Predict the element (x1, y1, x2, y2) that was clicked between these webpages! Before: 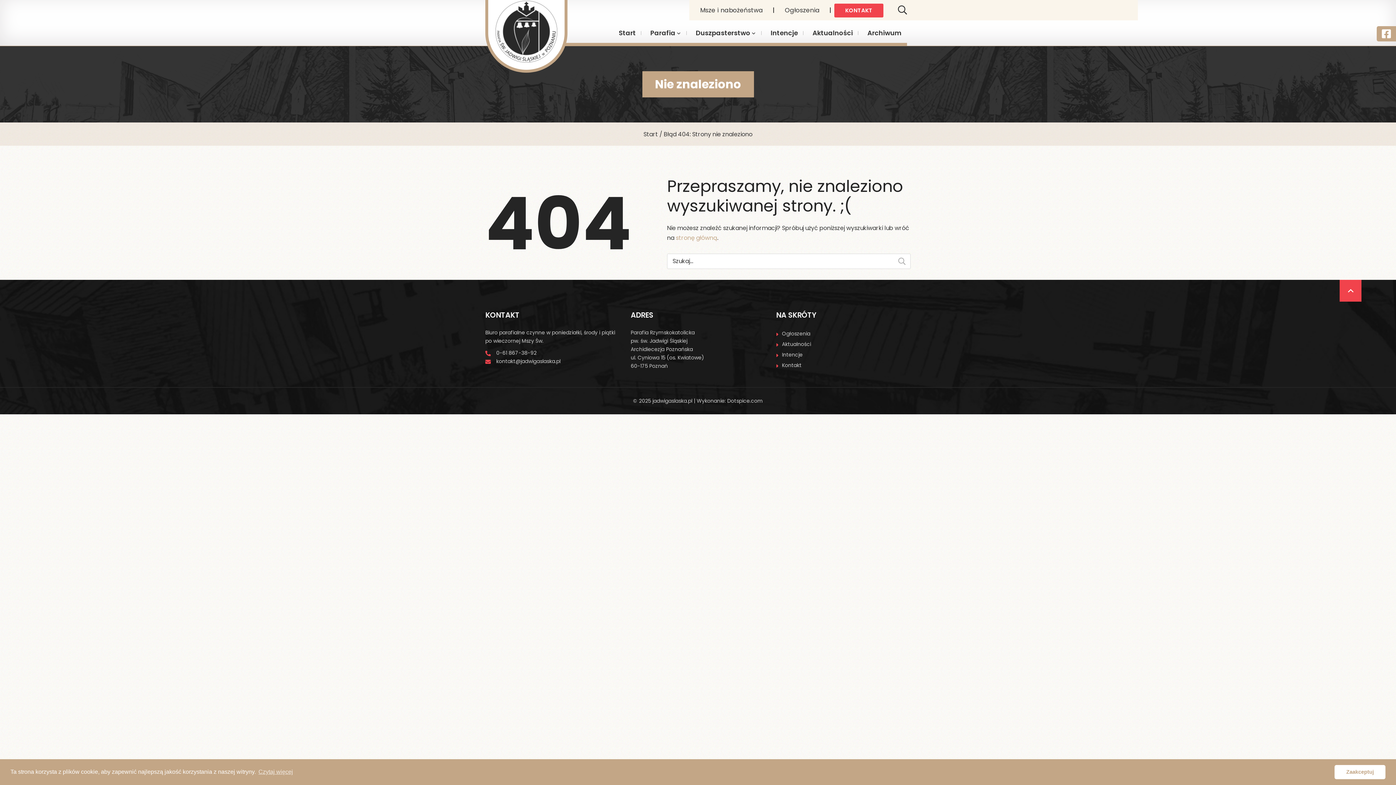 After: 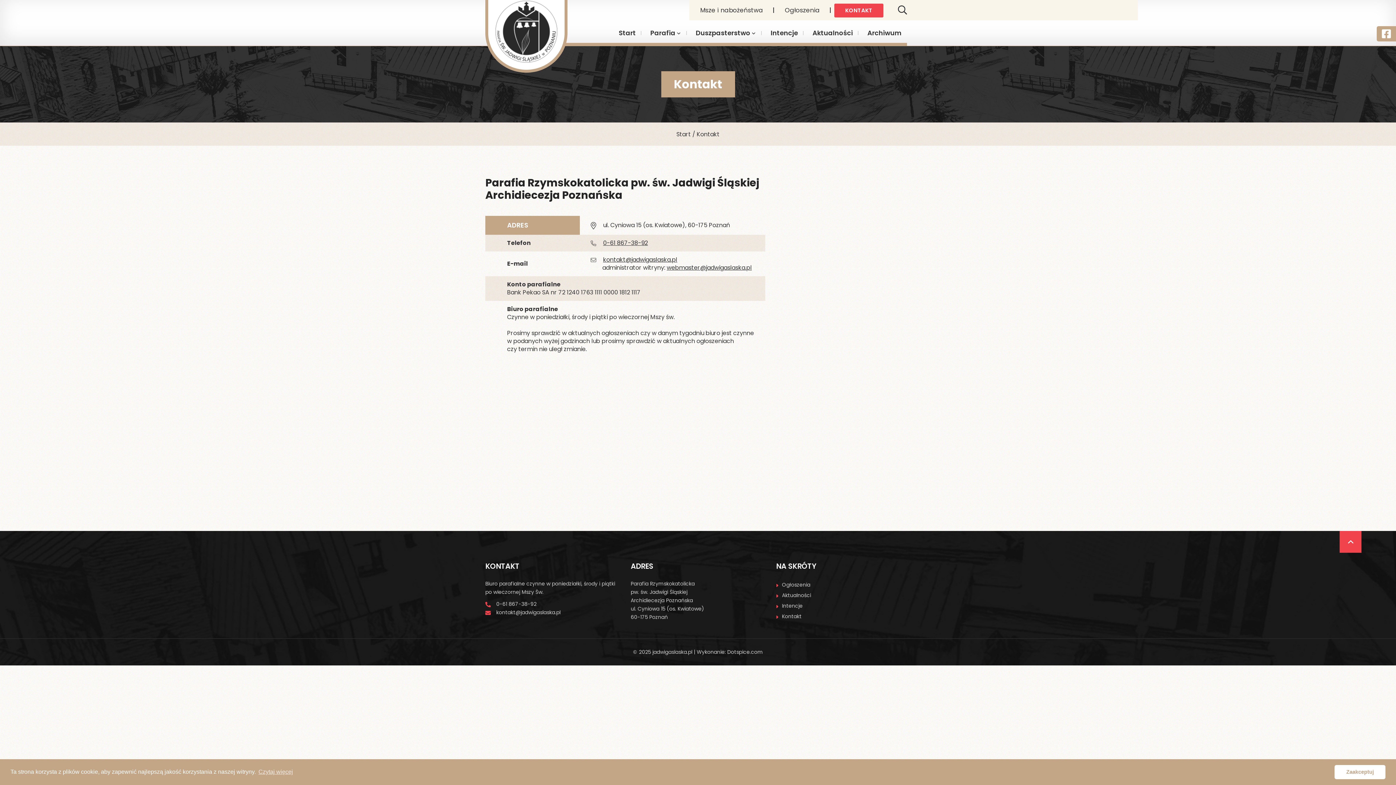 Action: label: KONTAKT bbox: (834, 0, 883, 20)